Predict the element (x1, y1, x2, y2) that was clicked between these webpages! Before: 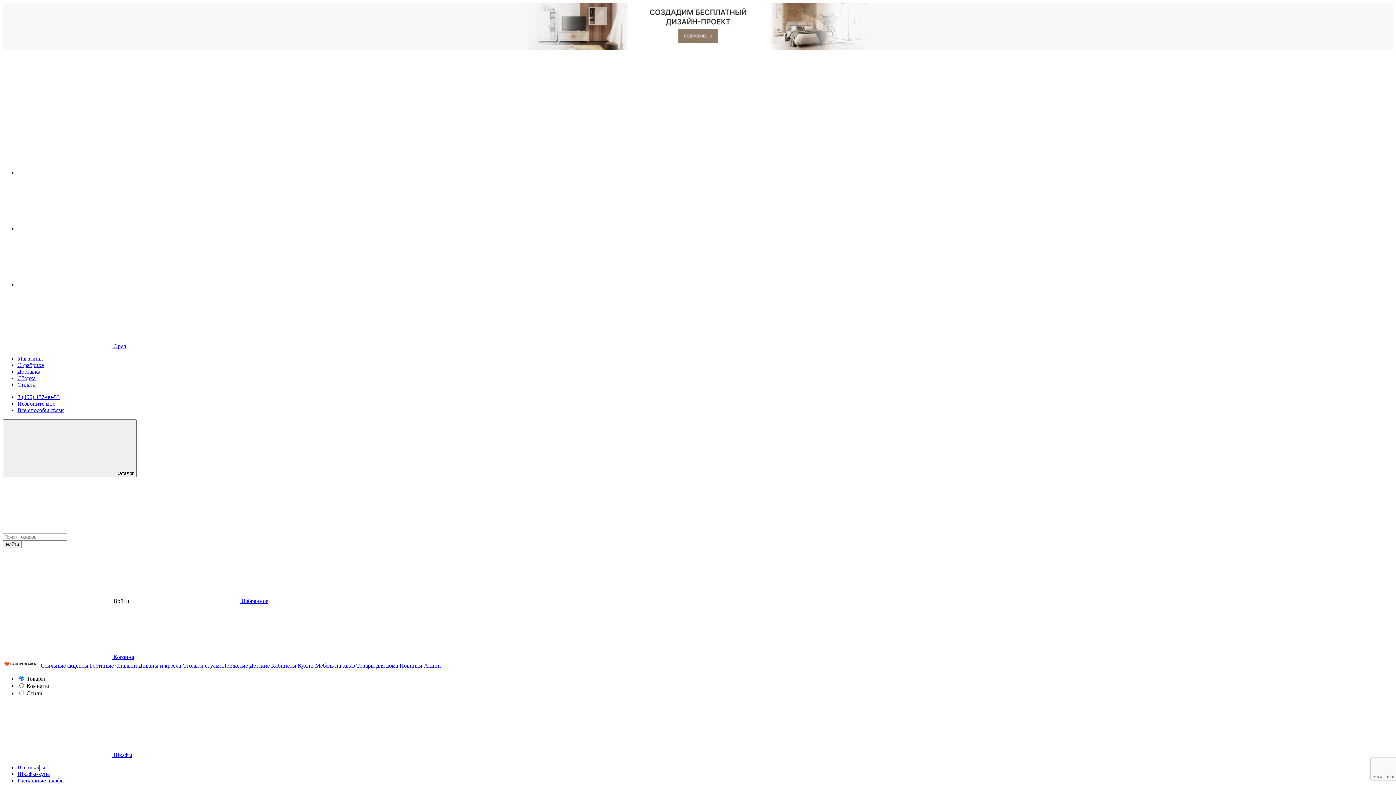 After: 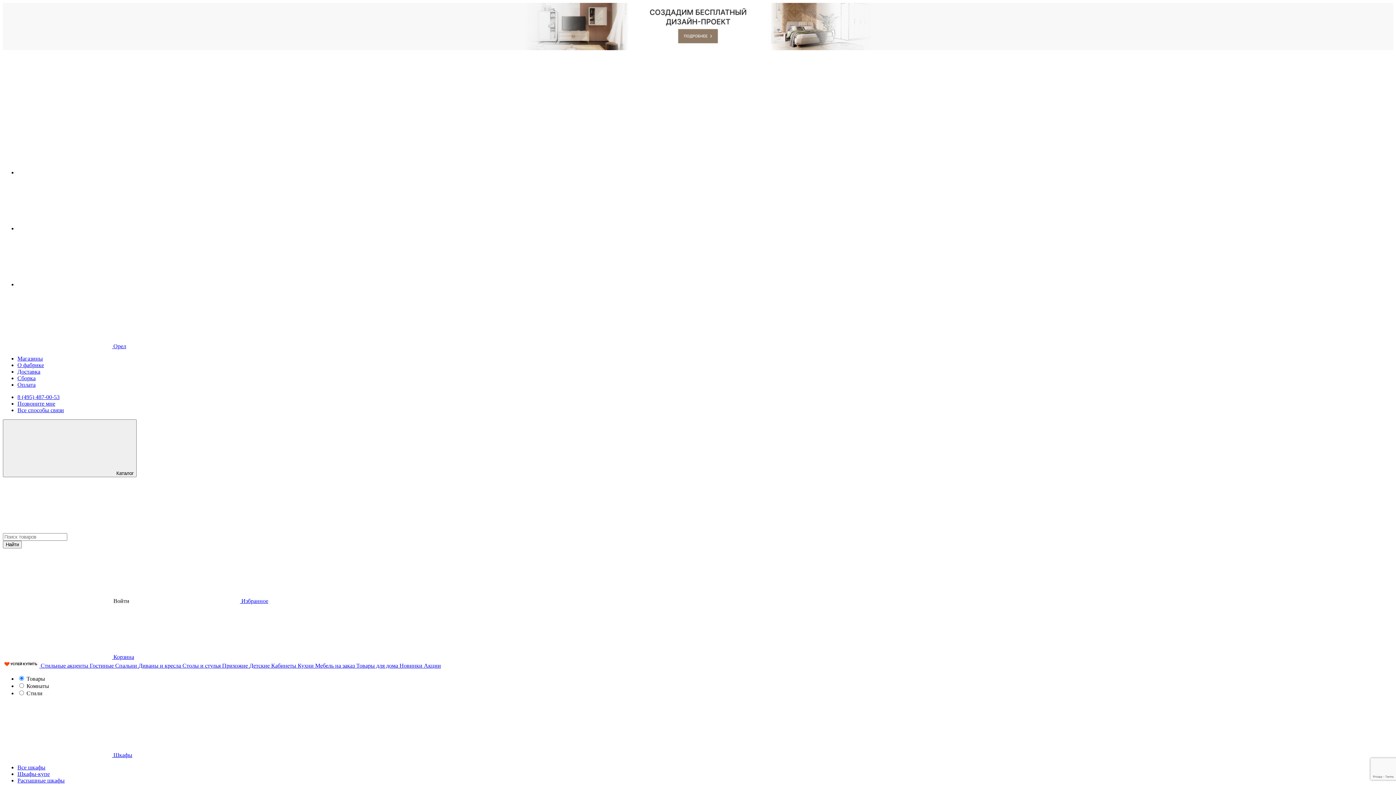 Action: bbox: (2, 107, 52, 113)